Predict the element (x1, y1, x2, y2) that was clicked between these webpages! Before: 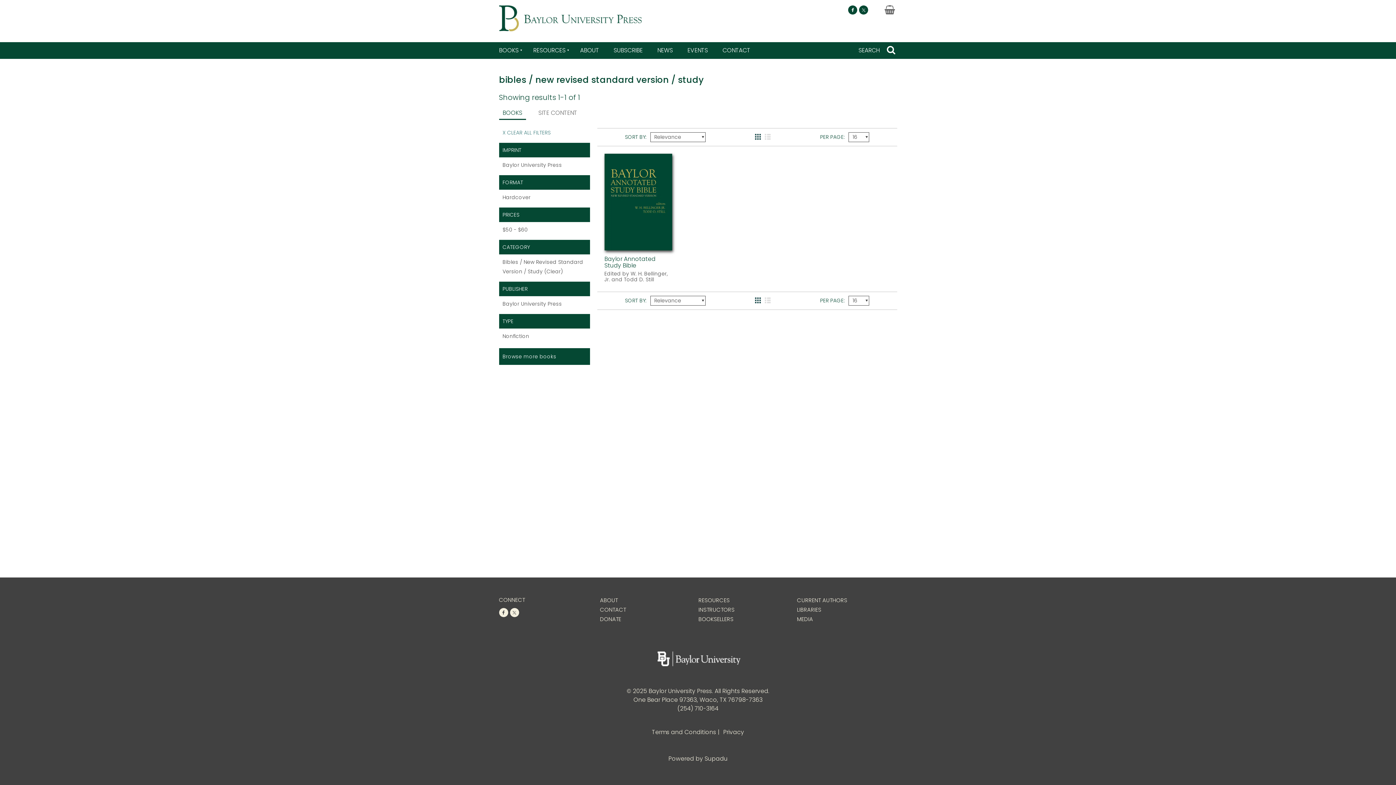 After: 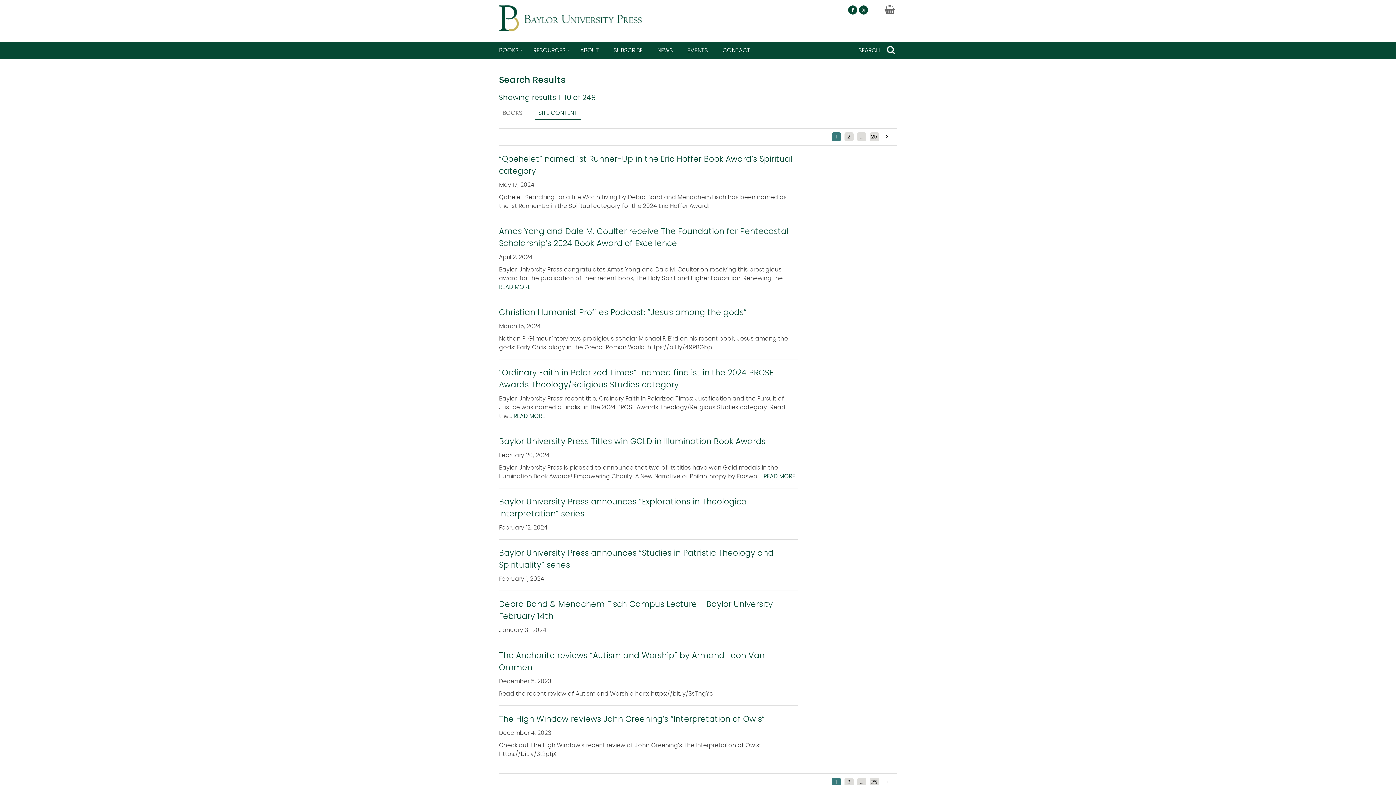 Action: label: SITE CONTENT bbox: (534, 106, 580, 119)